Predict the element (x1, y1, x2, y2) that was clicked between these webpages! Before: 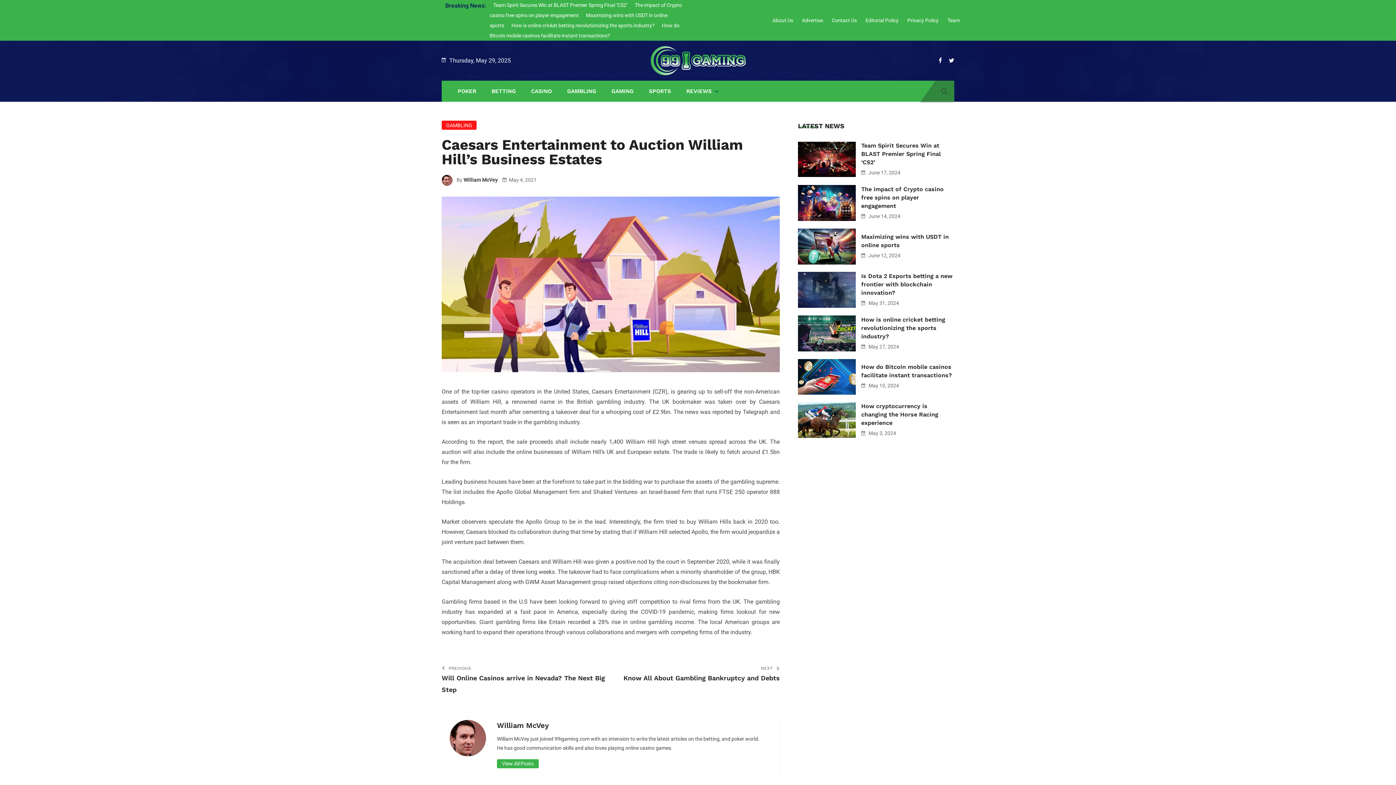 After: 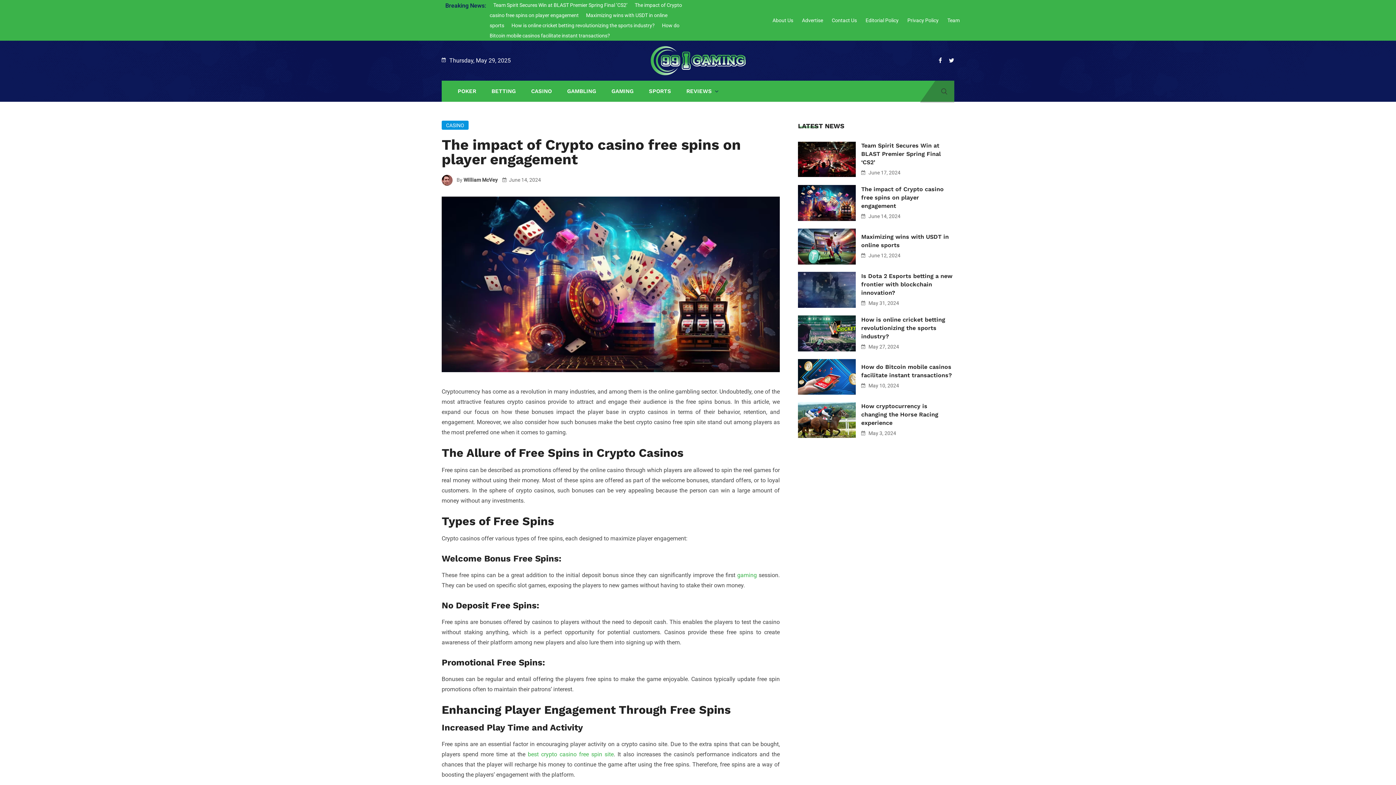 Action: bbox: (798, 199, 856, 206)